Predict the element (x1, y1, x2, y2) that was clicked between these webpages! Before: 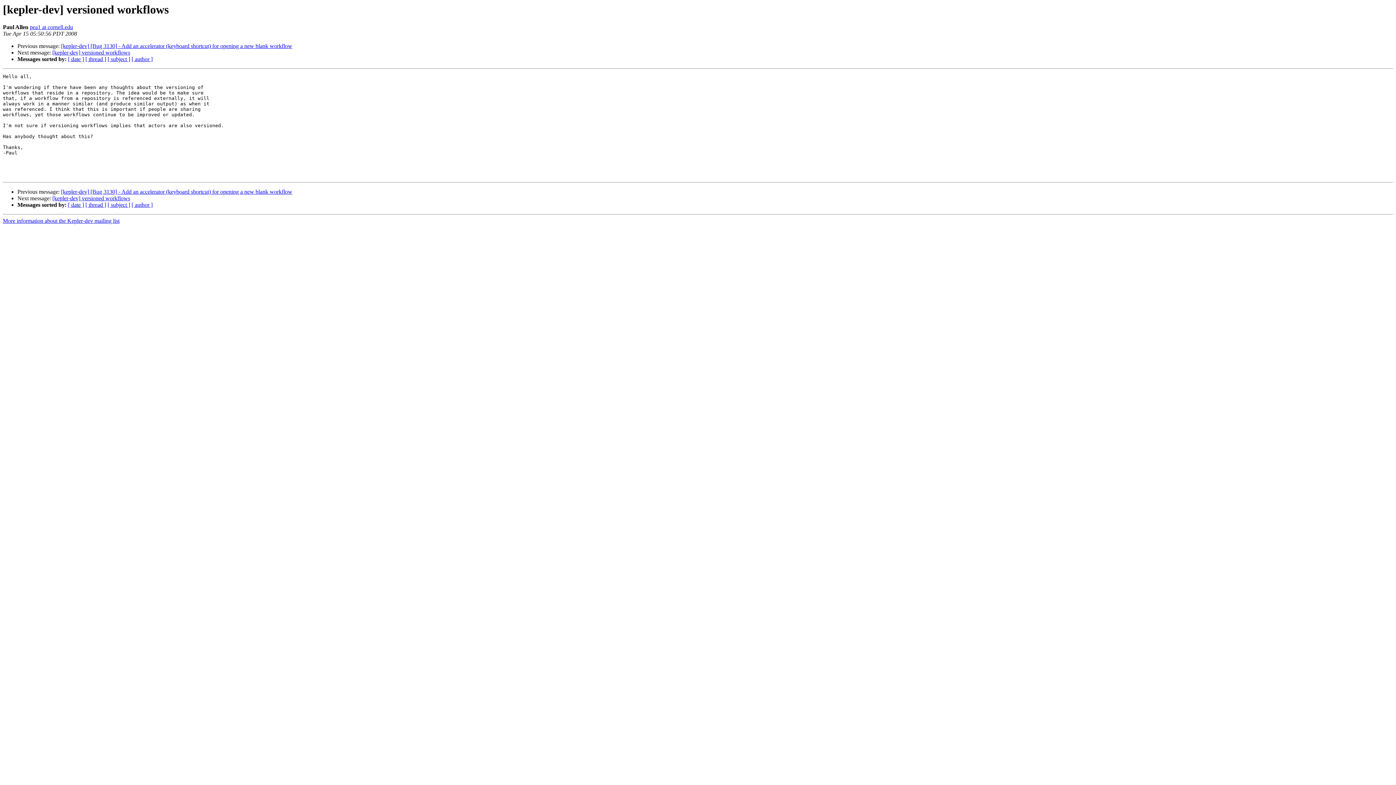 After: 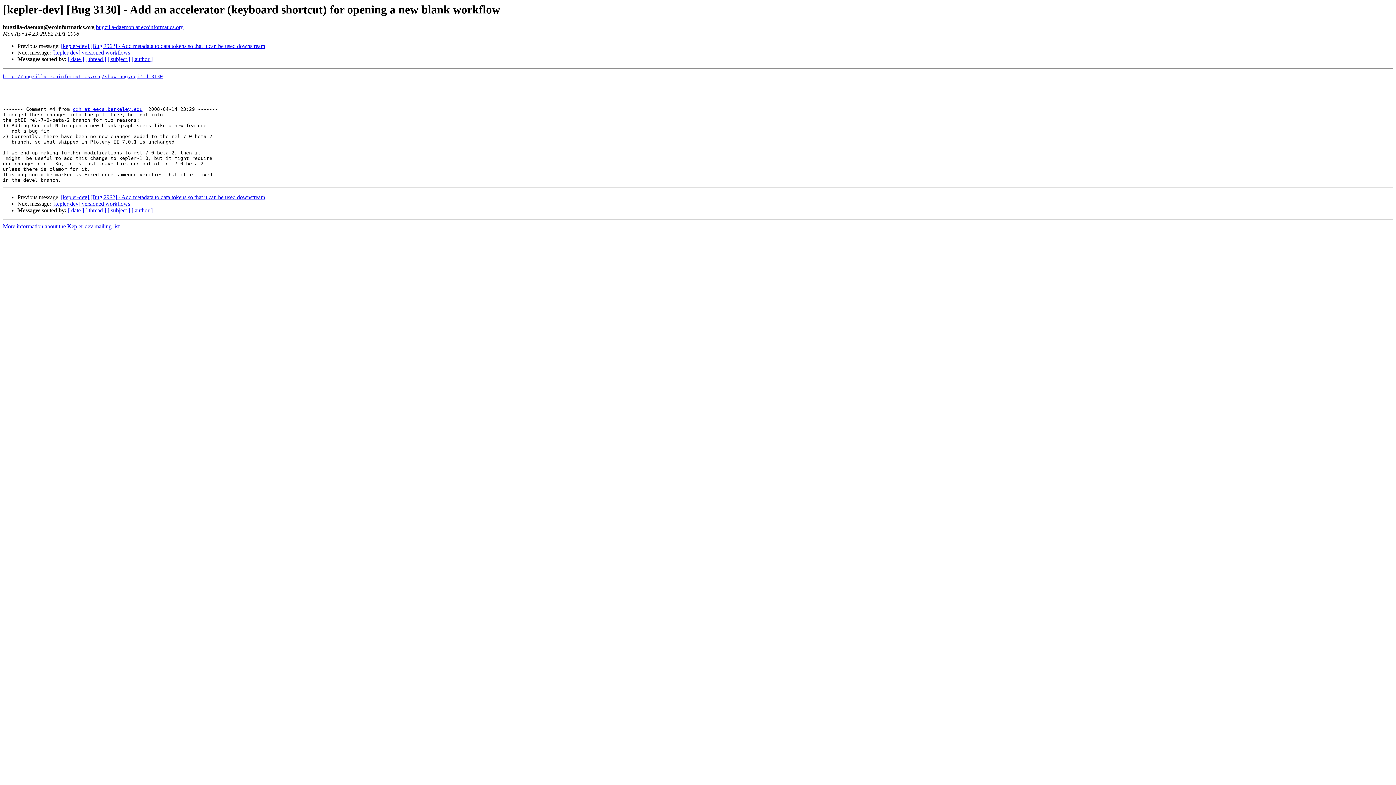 Action: label: [kepler-dev] [Bug 3130] - Add an accelerator (keyboard shortcut) for opening a new blank workflow bbox: (61, 188, 292, 195)